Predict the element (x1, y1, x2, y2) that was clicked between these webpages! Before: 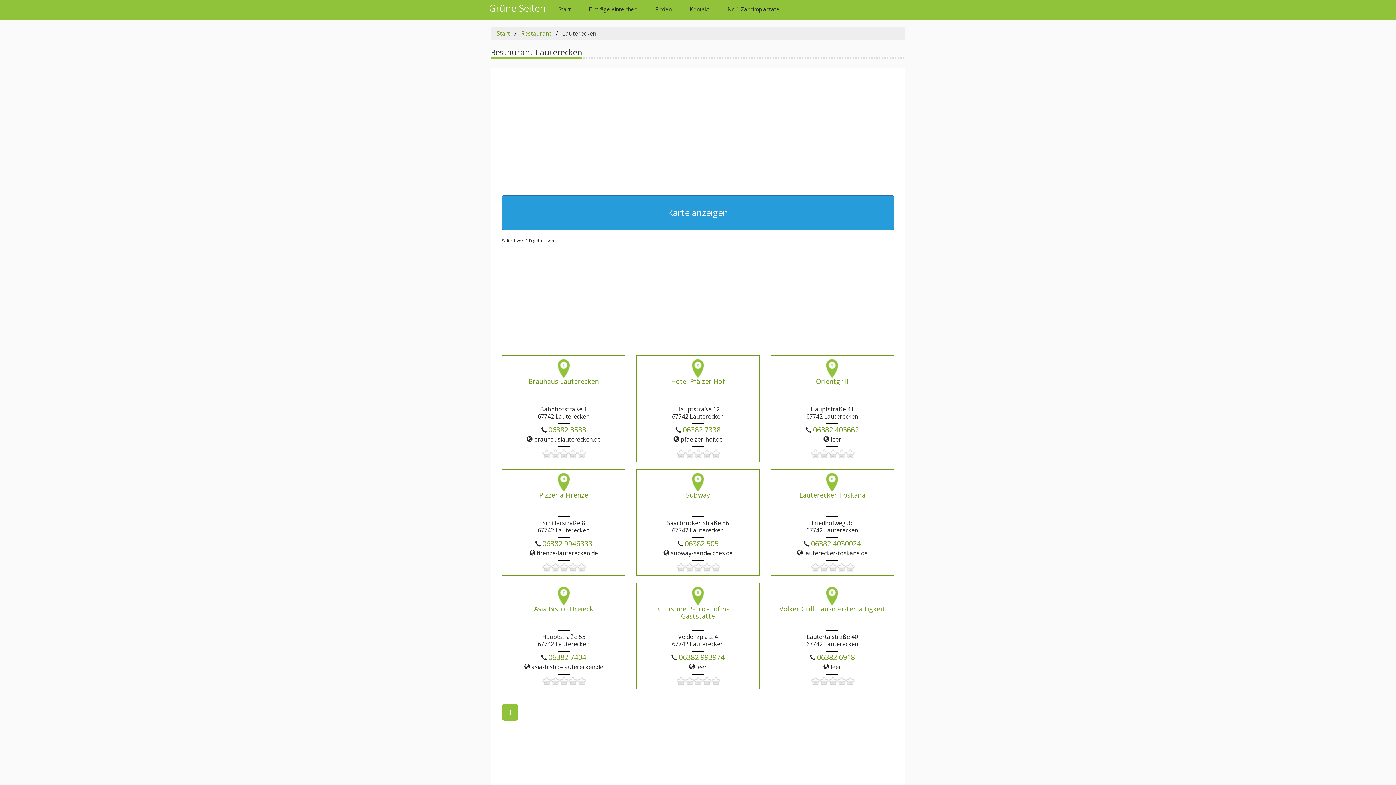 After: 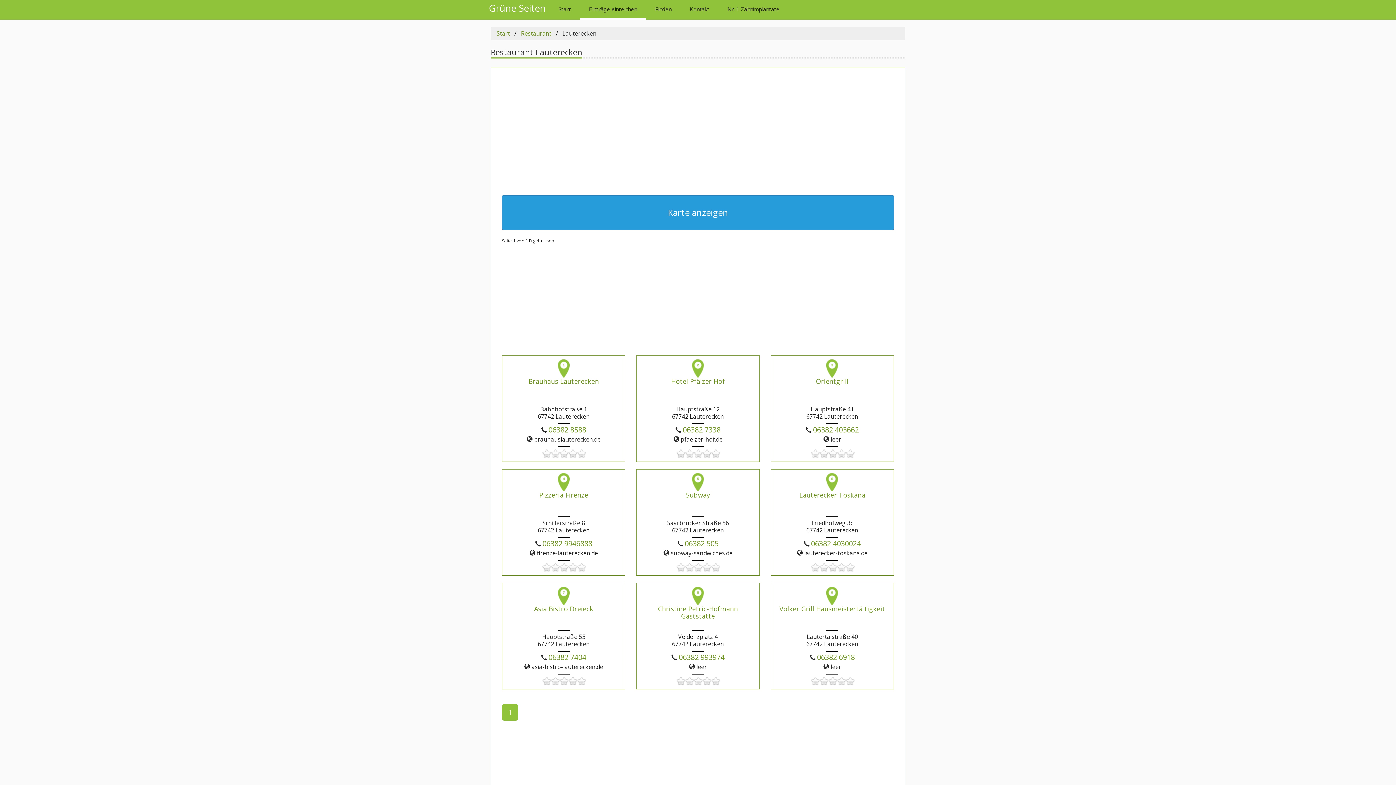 Action: bbox: (580, 0, 646, 19) label: Einträge einreichen